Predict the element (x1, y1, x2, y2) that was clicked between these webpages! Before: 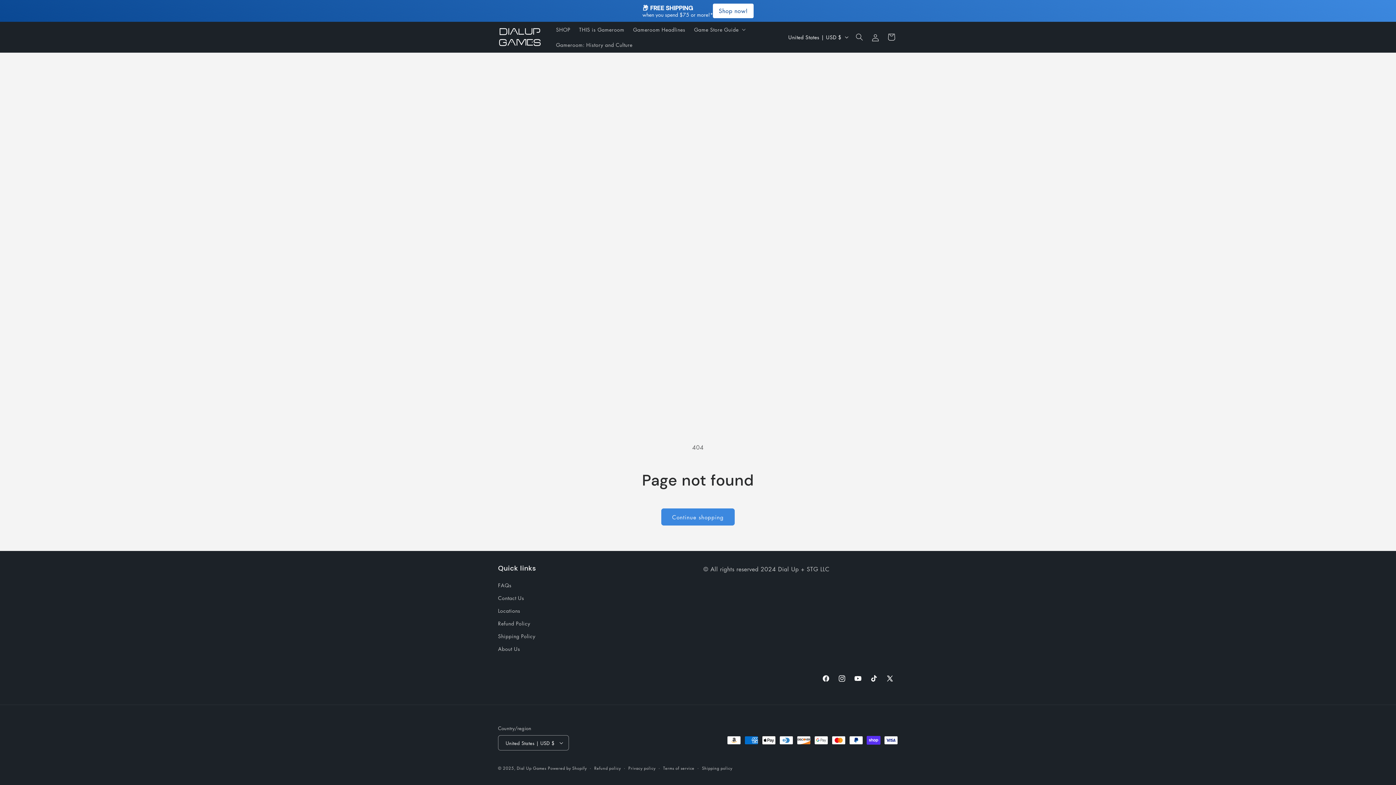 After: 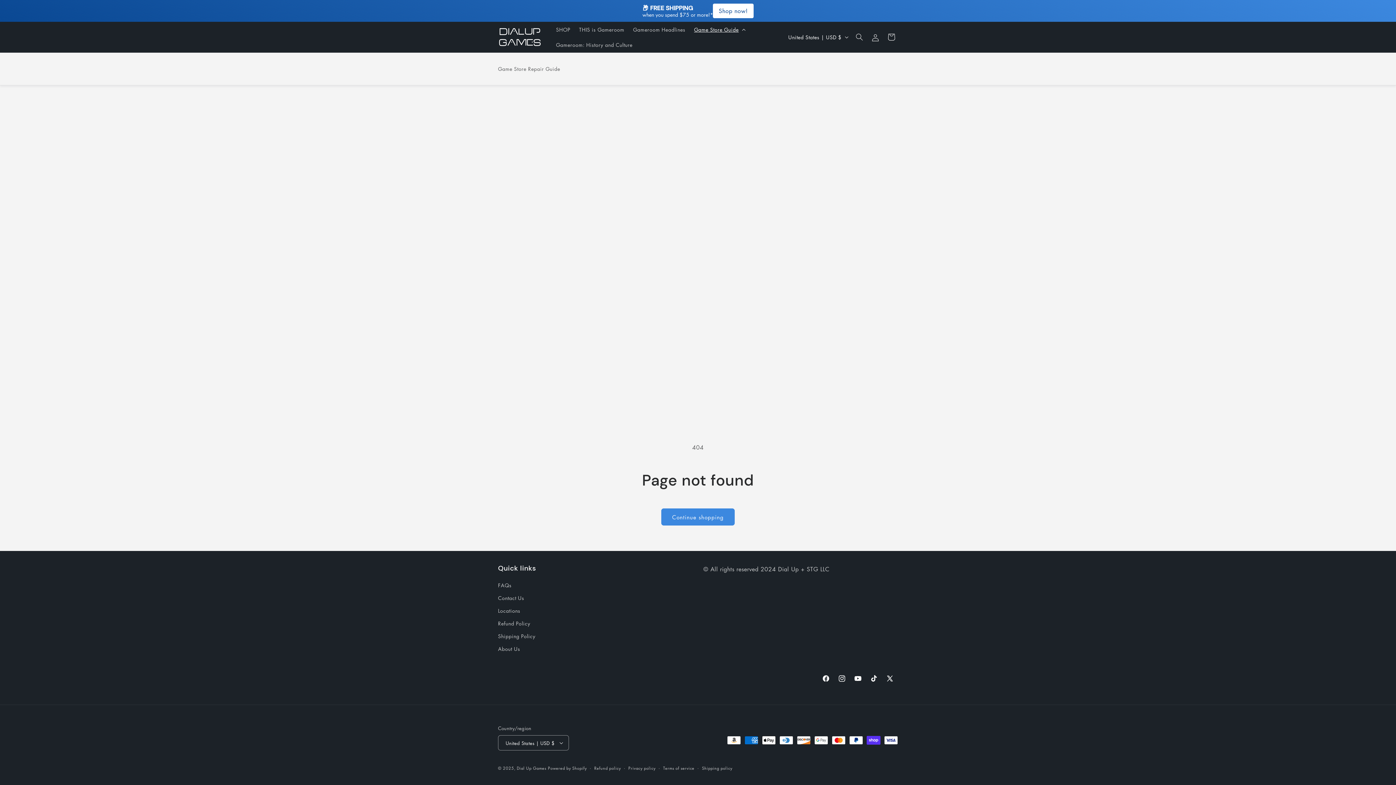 Action: label: Game Store Guide bbox: (689, 21, 748, 37)